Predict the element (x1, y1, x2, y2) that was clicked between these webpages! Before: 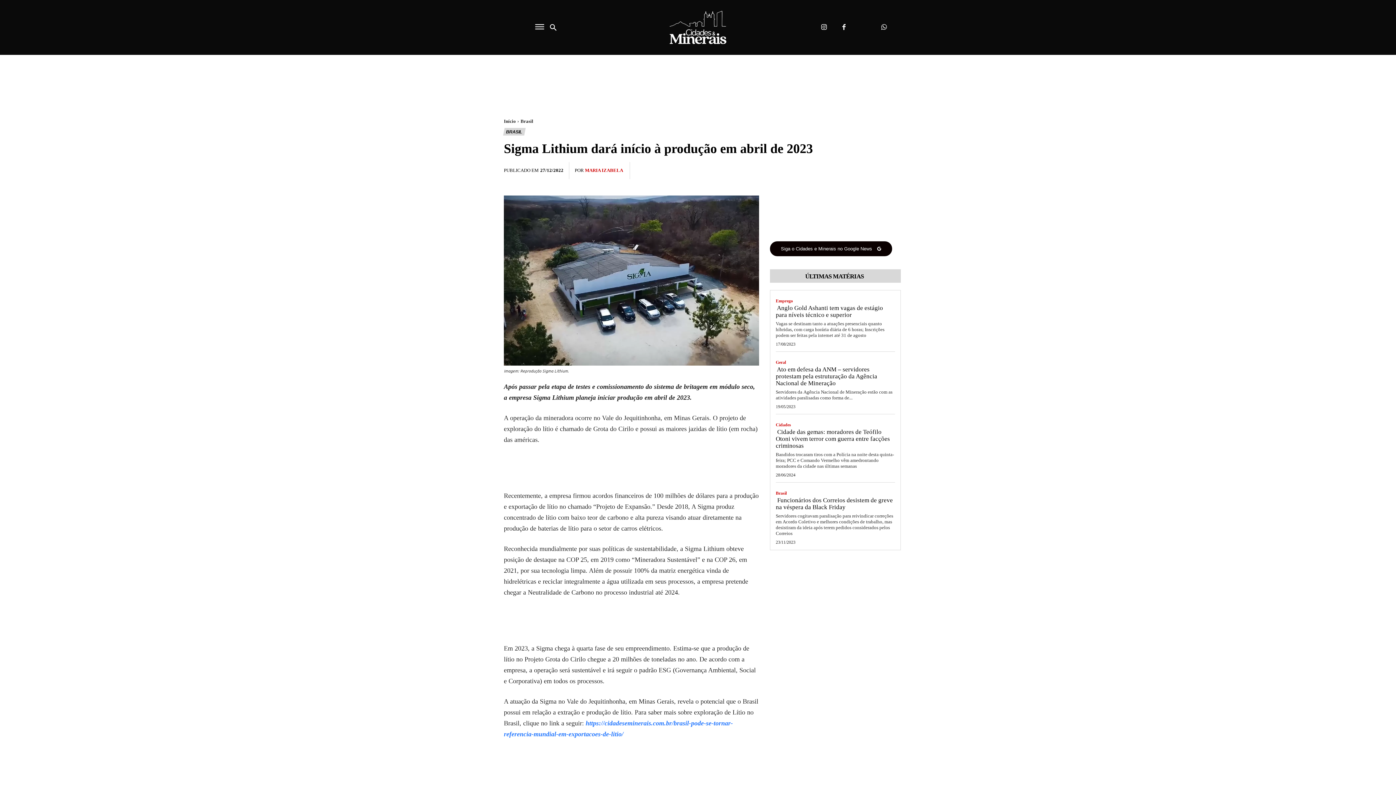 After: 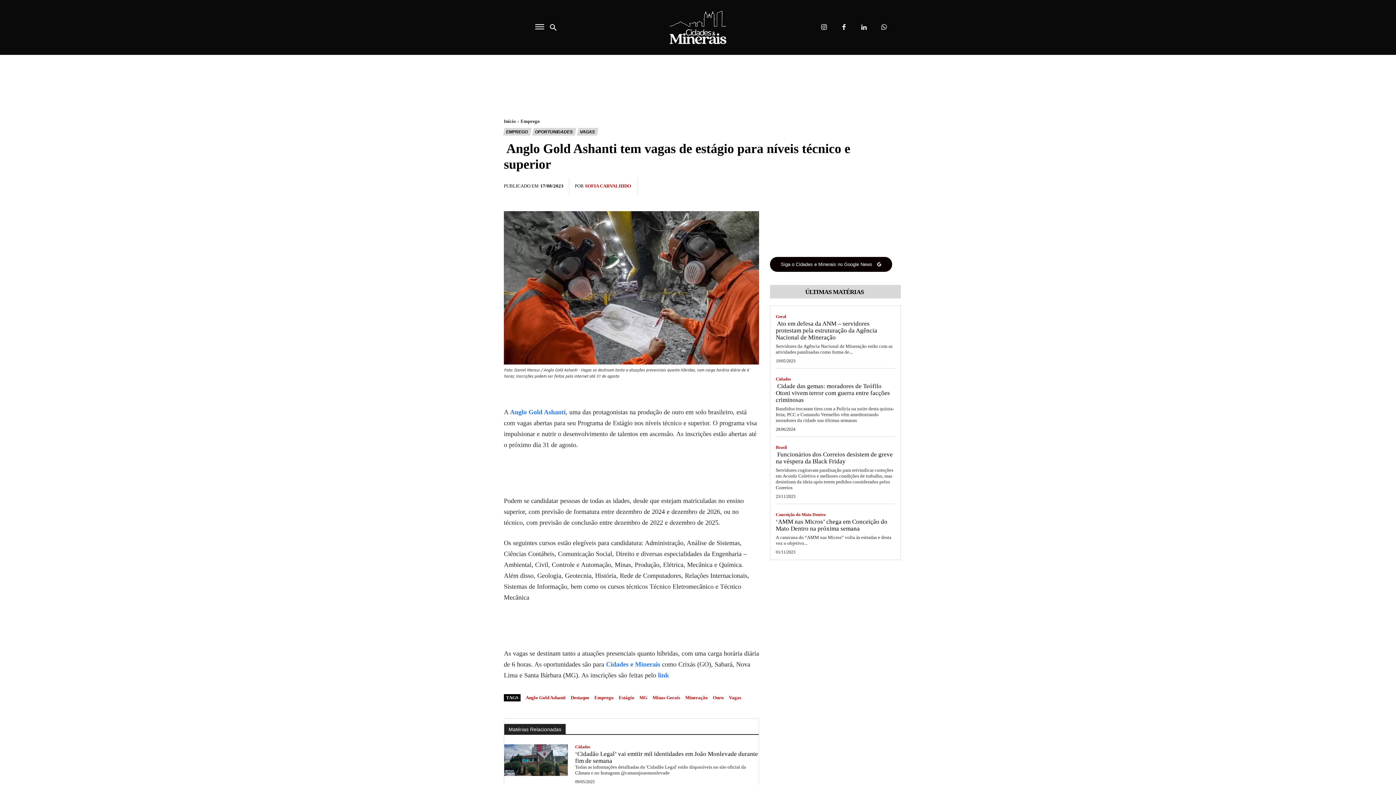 Action: bbox: (776, 304, 883, 318) label:  Anglo Gold Ashanti tem vagas de estágio para níveis técnico e superior